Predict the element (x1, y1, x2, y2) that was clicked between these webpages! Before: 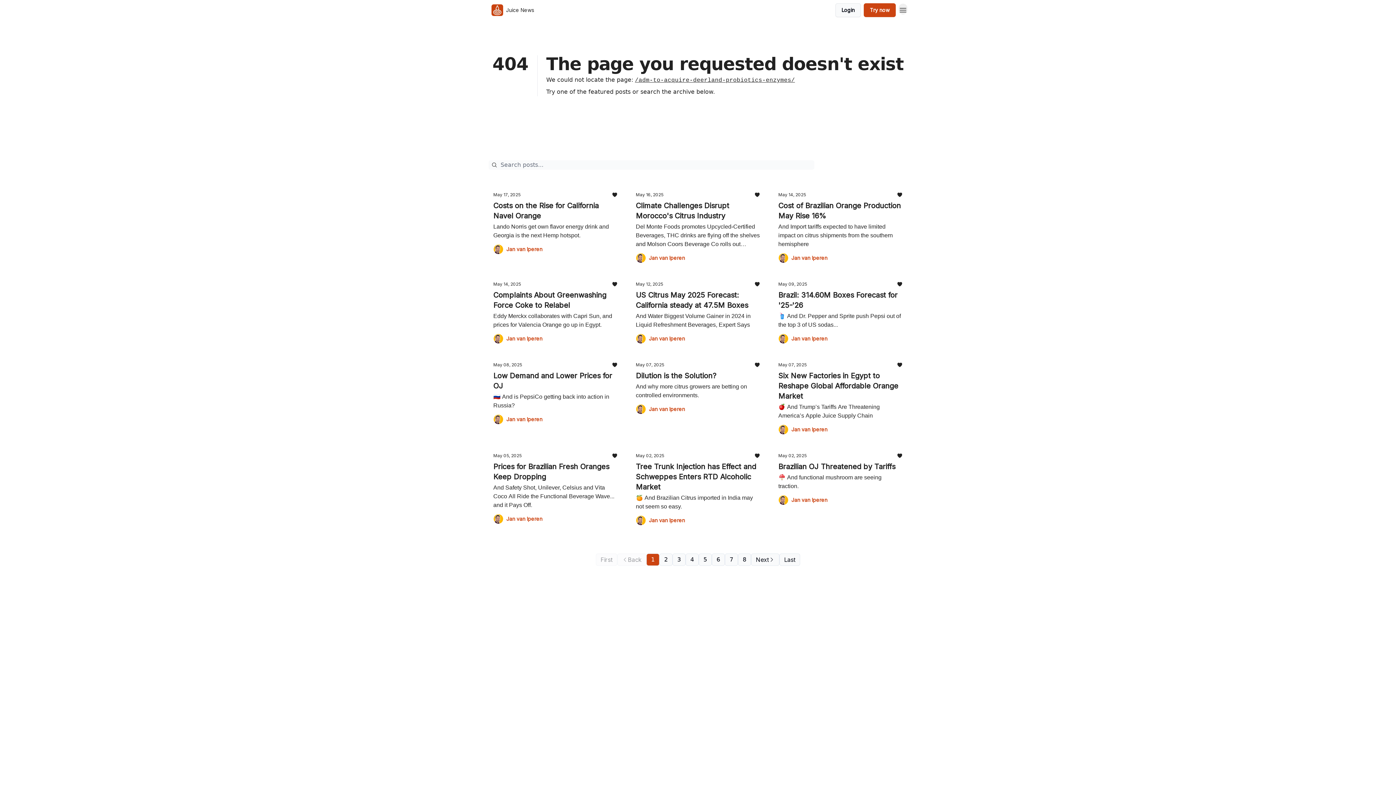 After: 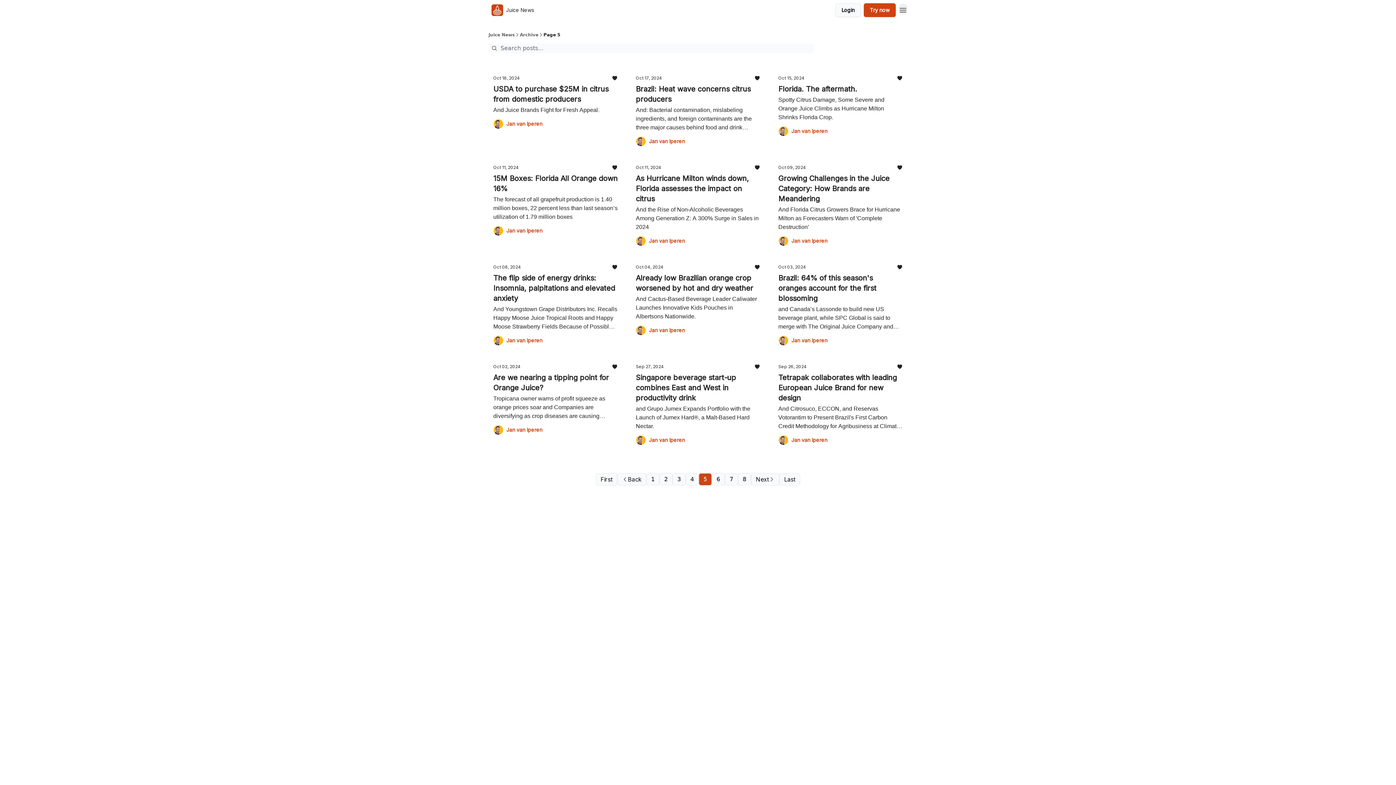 Action: bbox: (698, 553, 712, 566) label: 5